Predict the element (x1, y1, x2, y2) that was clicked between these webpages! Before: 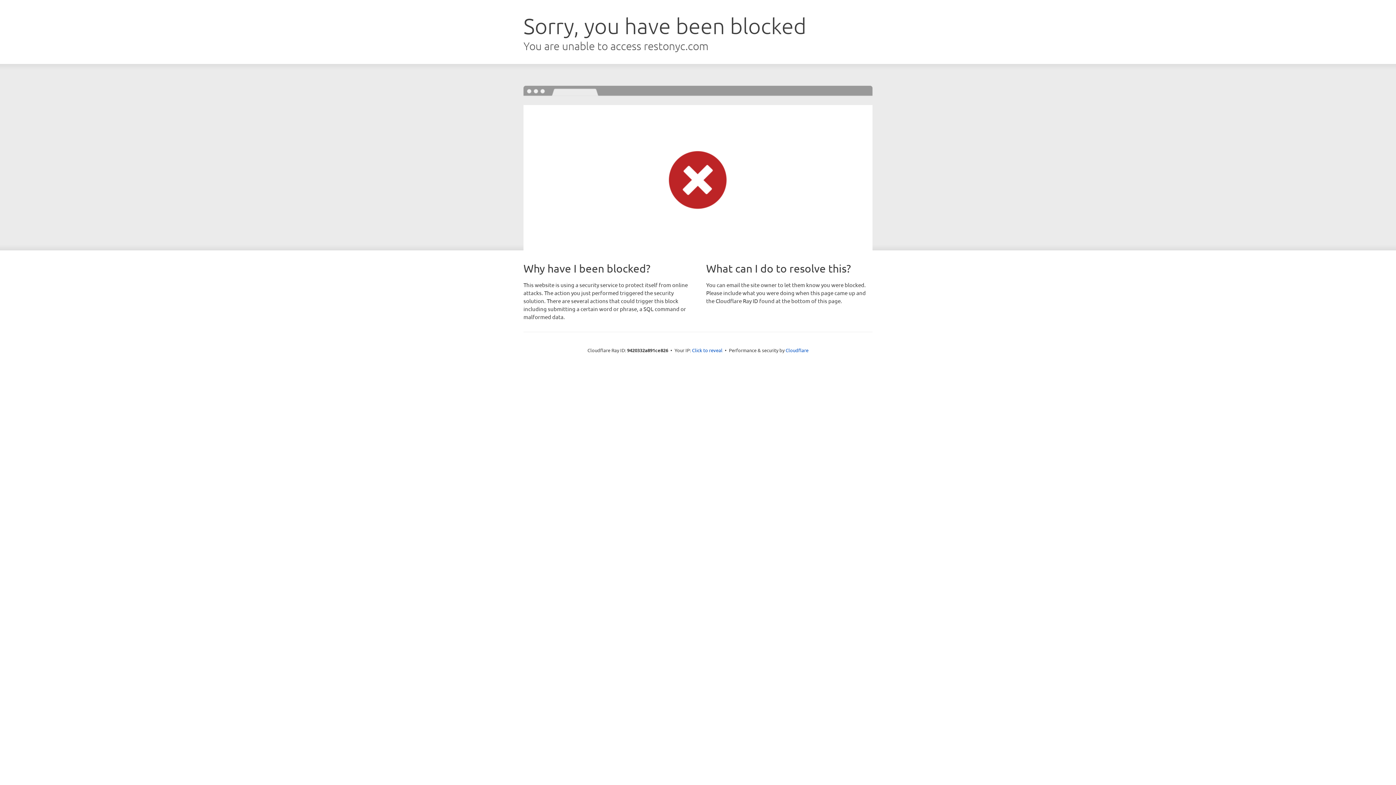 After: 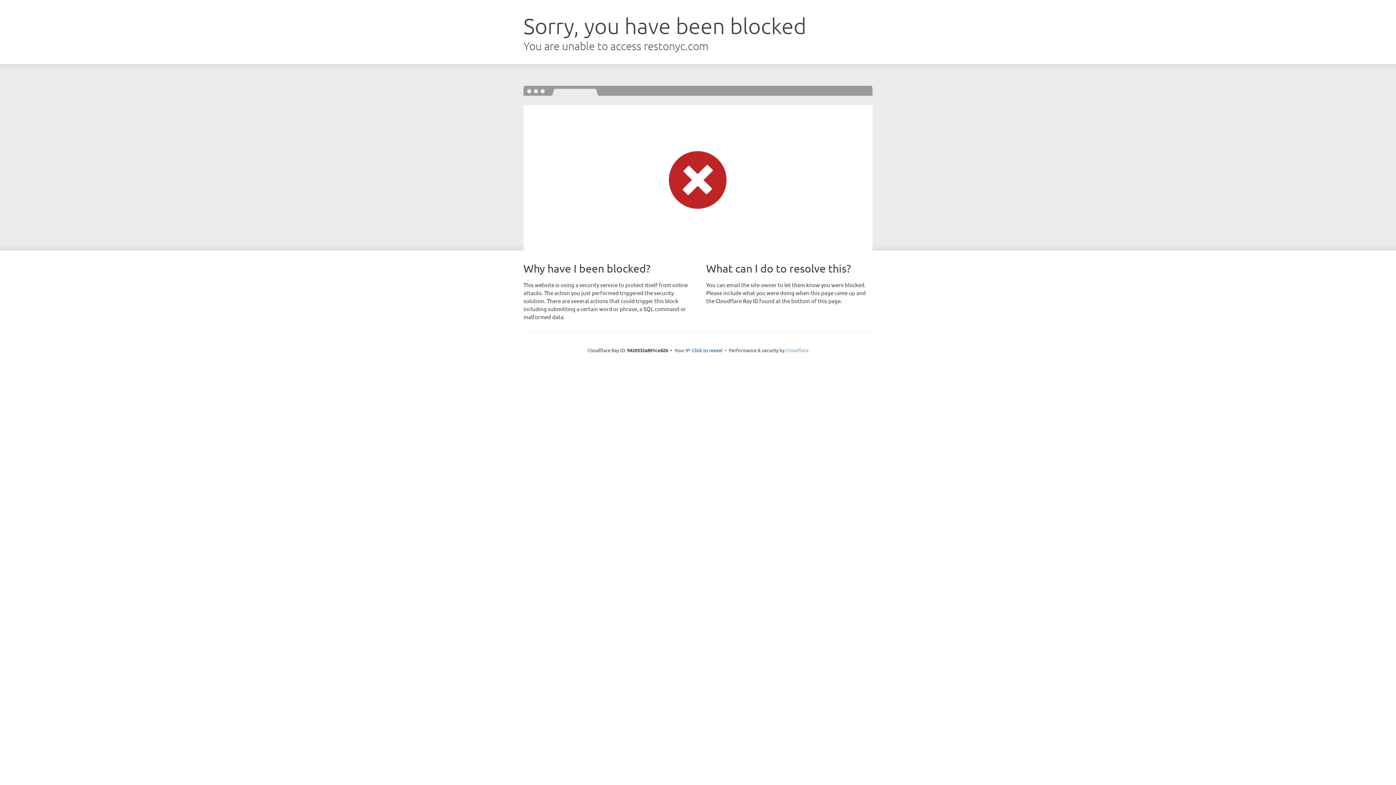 Action: bbox: (785, 347, 808, 353) label: Cloudflare